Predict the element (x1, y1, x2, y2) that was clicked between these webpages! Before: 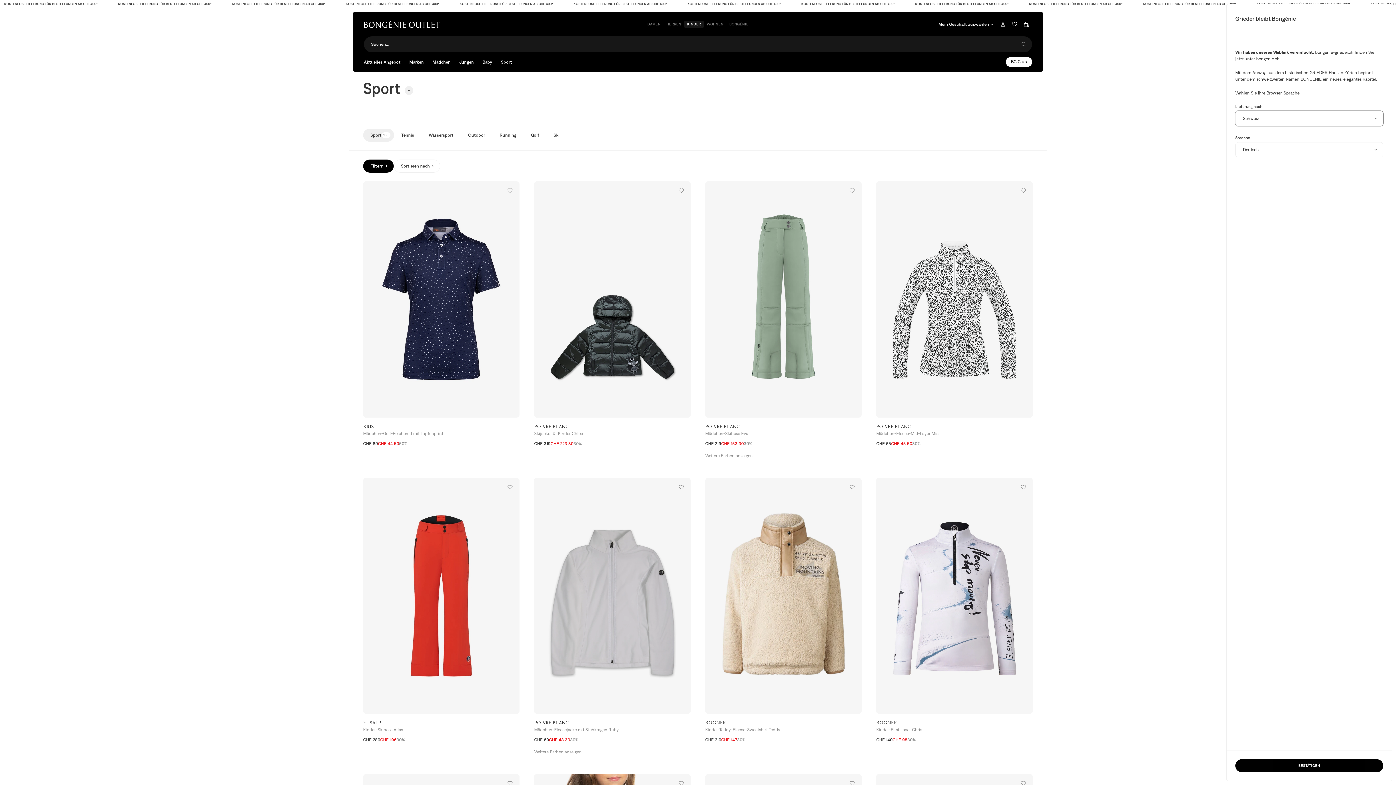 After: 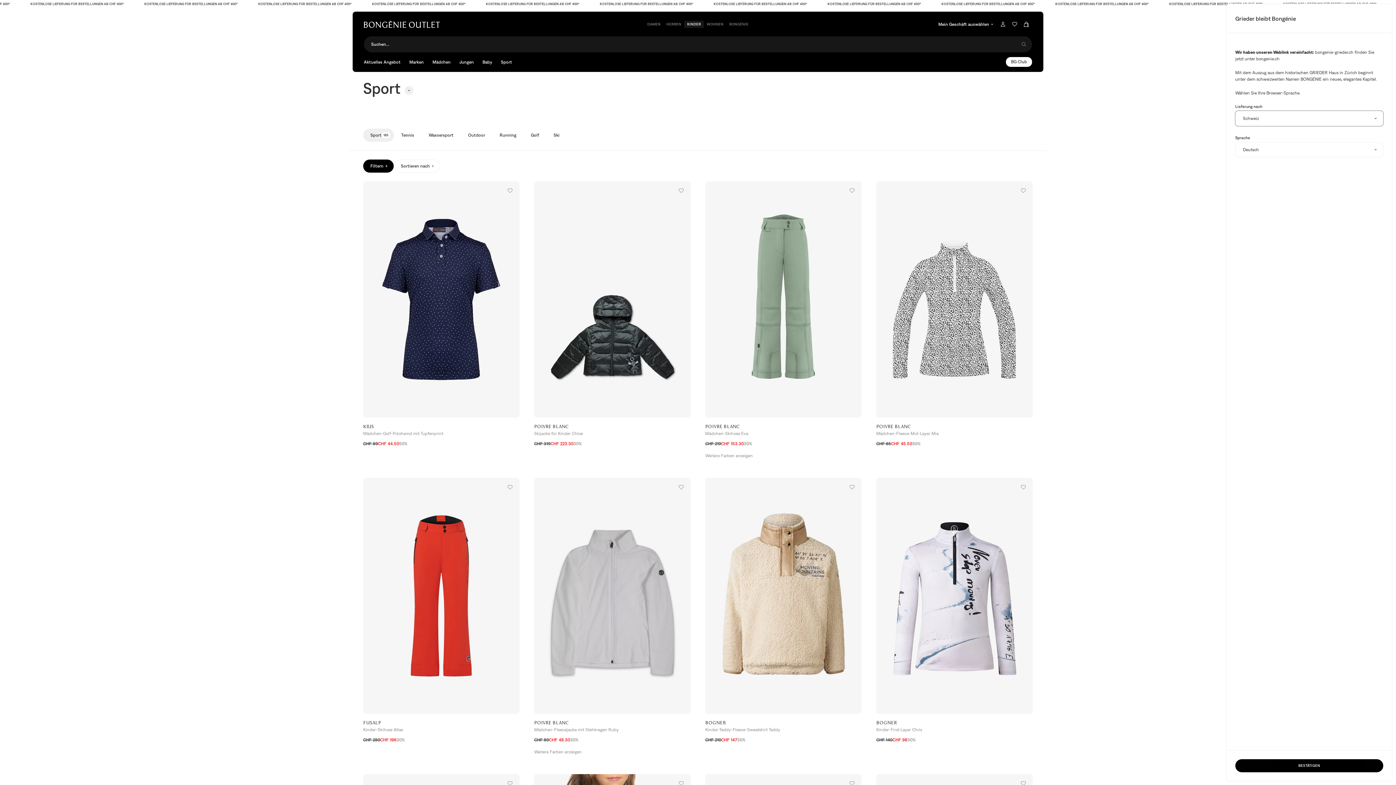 Action: bbox: (684, 20, 704, 27) label: KINDER